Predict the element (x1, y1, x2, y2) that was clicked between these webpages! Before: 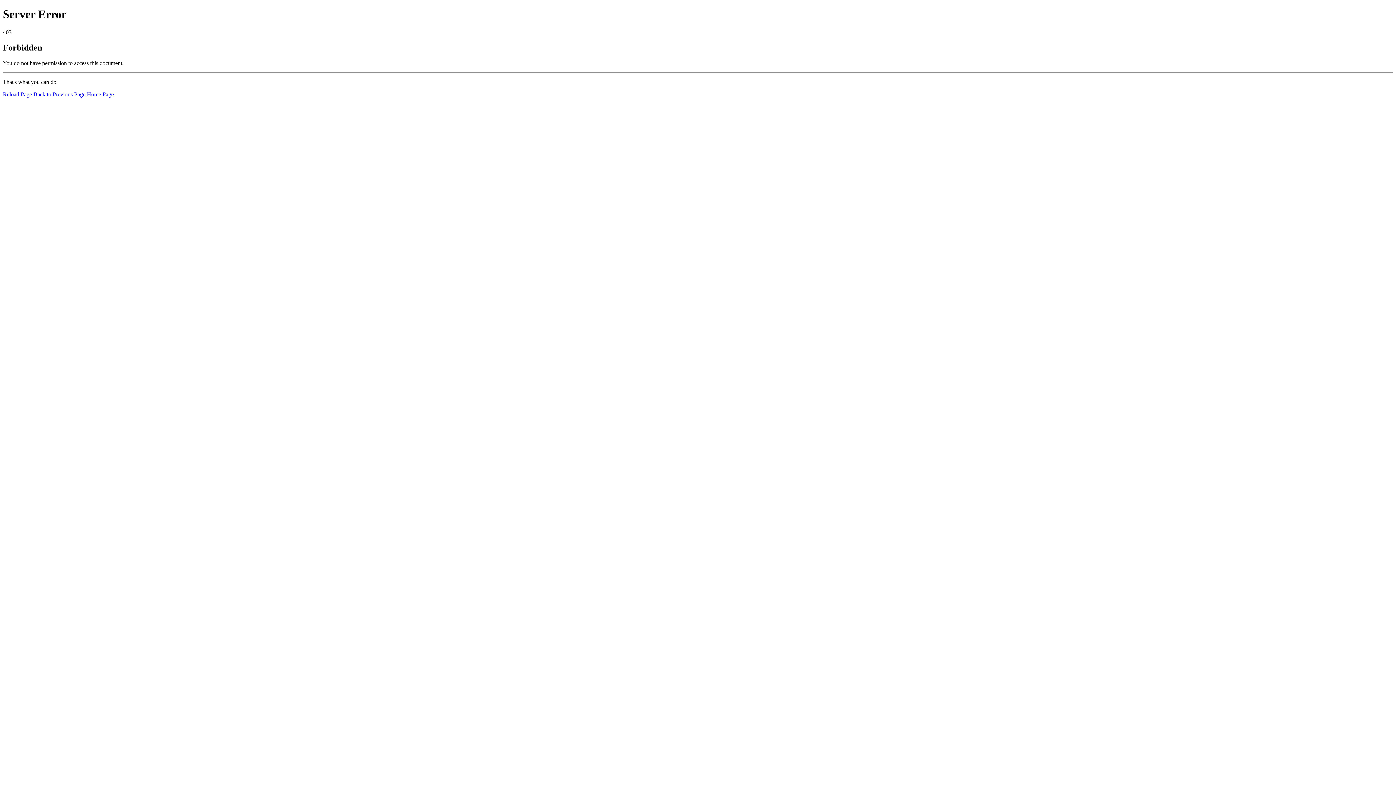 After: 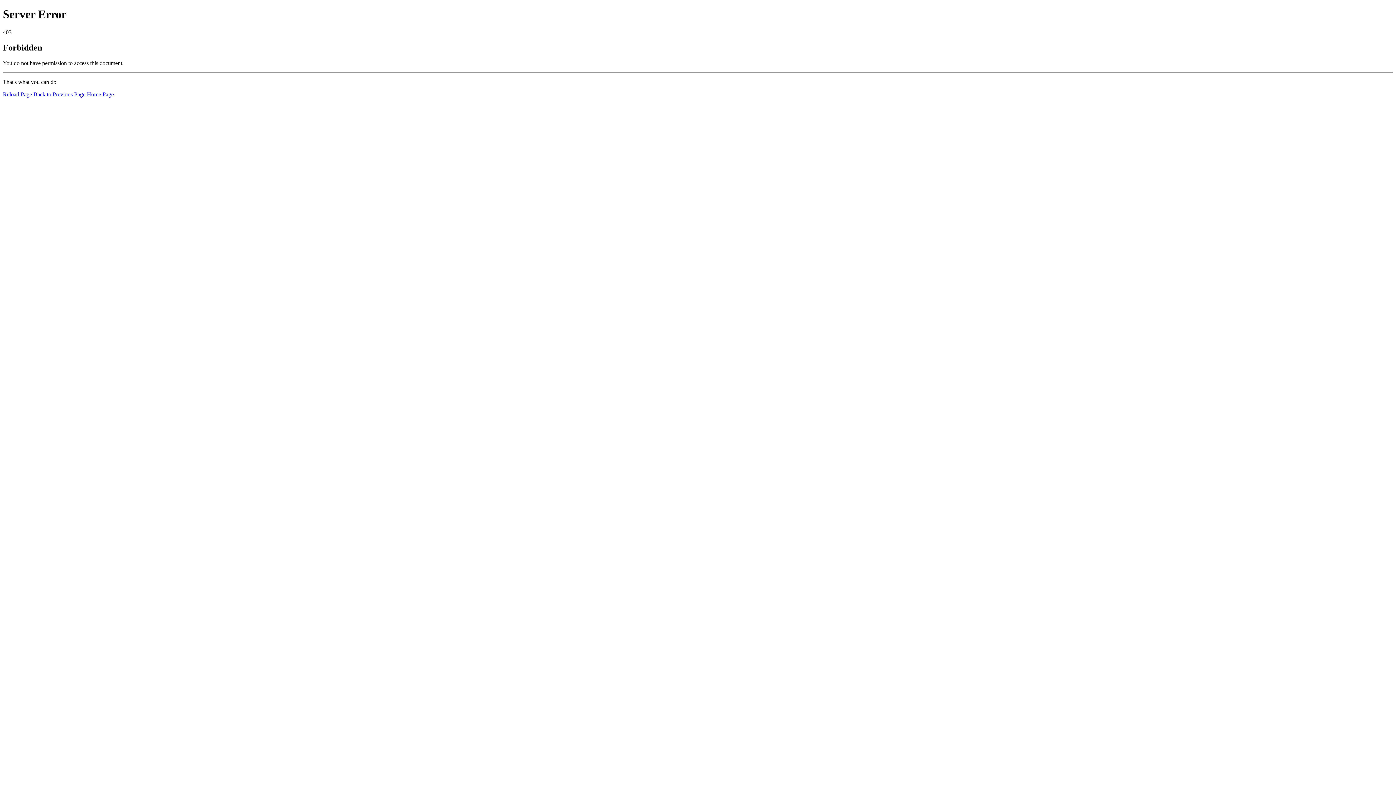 Action: bbox: (2, 91, 32, 97) label: Reload Page